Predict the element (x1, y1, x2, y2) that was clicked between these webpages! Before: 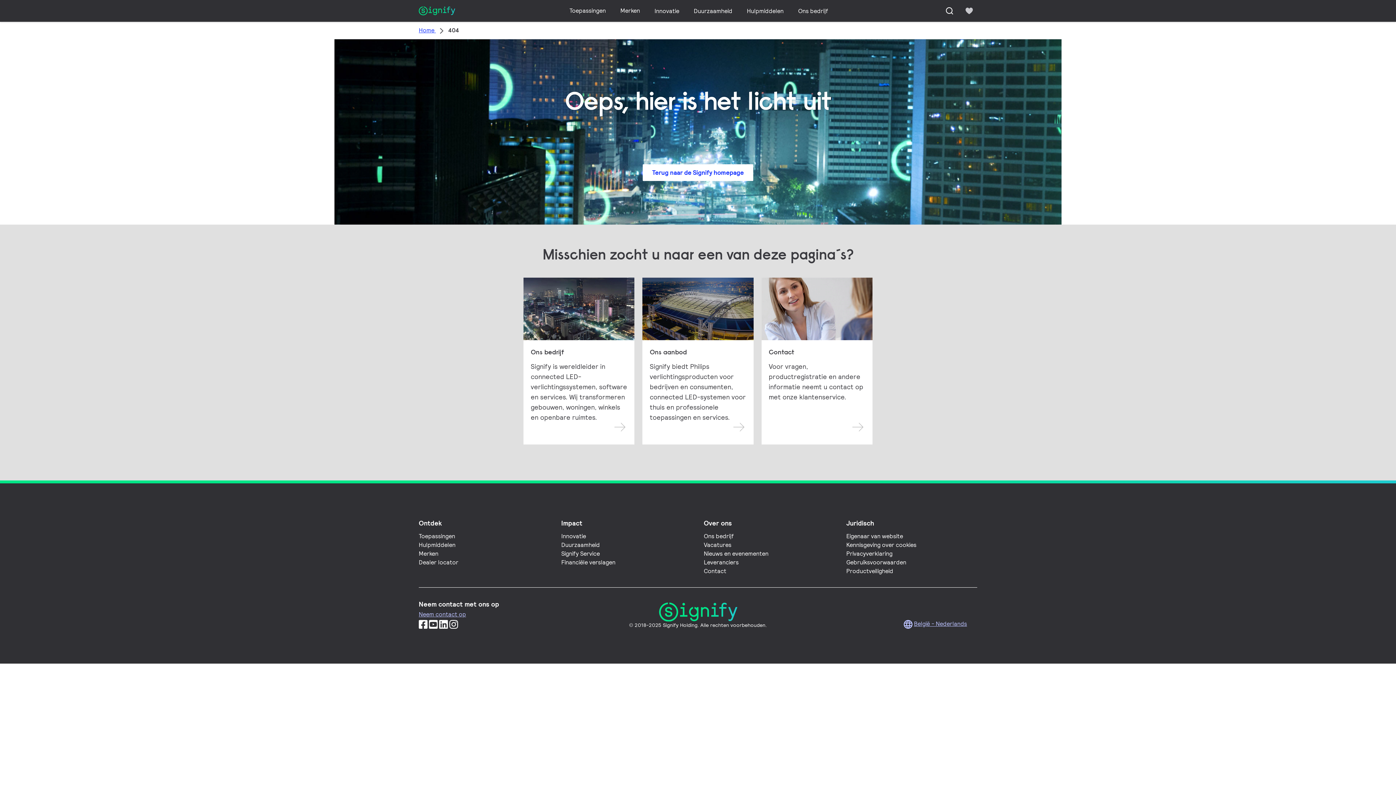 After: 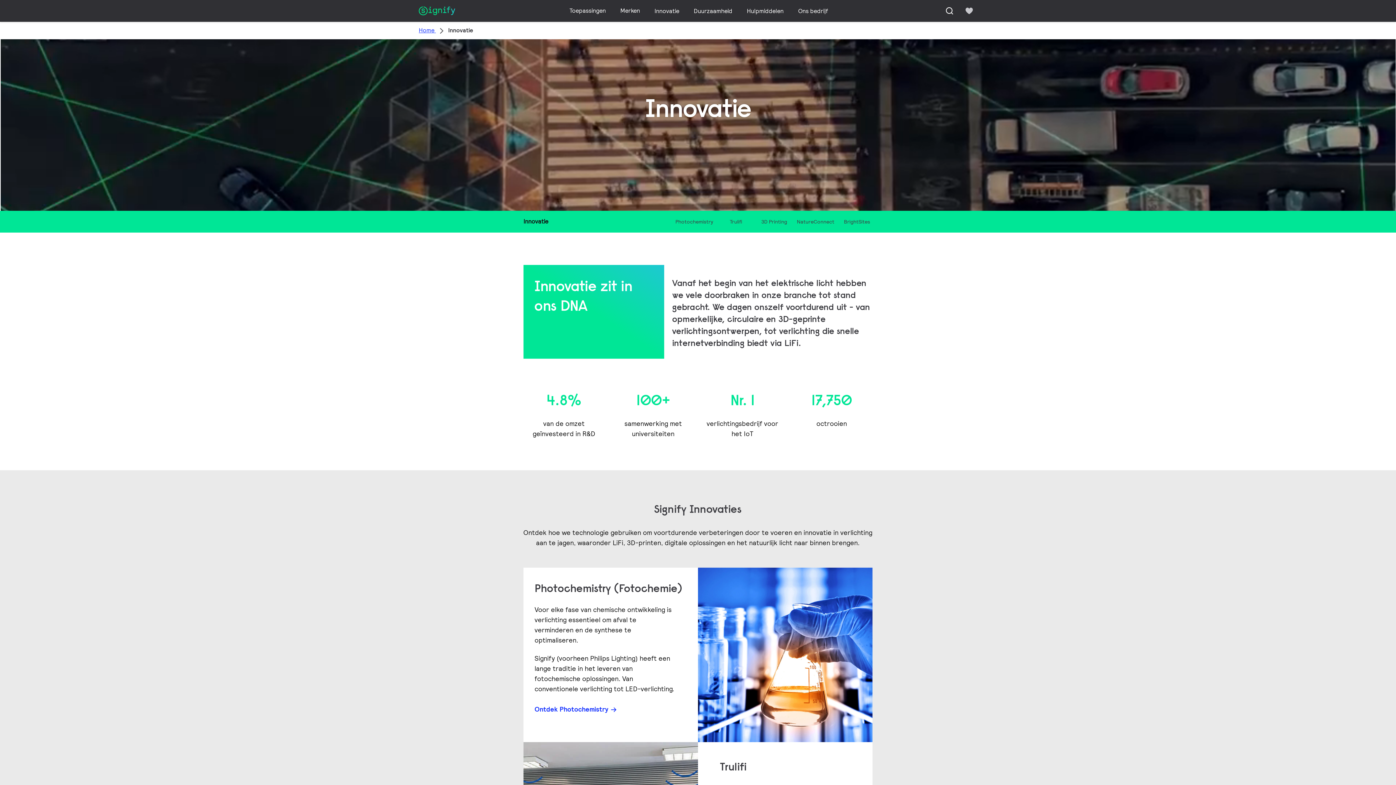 Action: label: Innovatie bbox: (651, 3, 683, 18)